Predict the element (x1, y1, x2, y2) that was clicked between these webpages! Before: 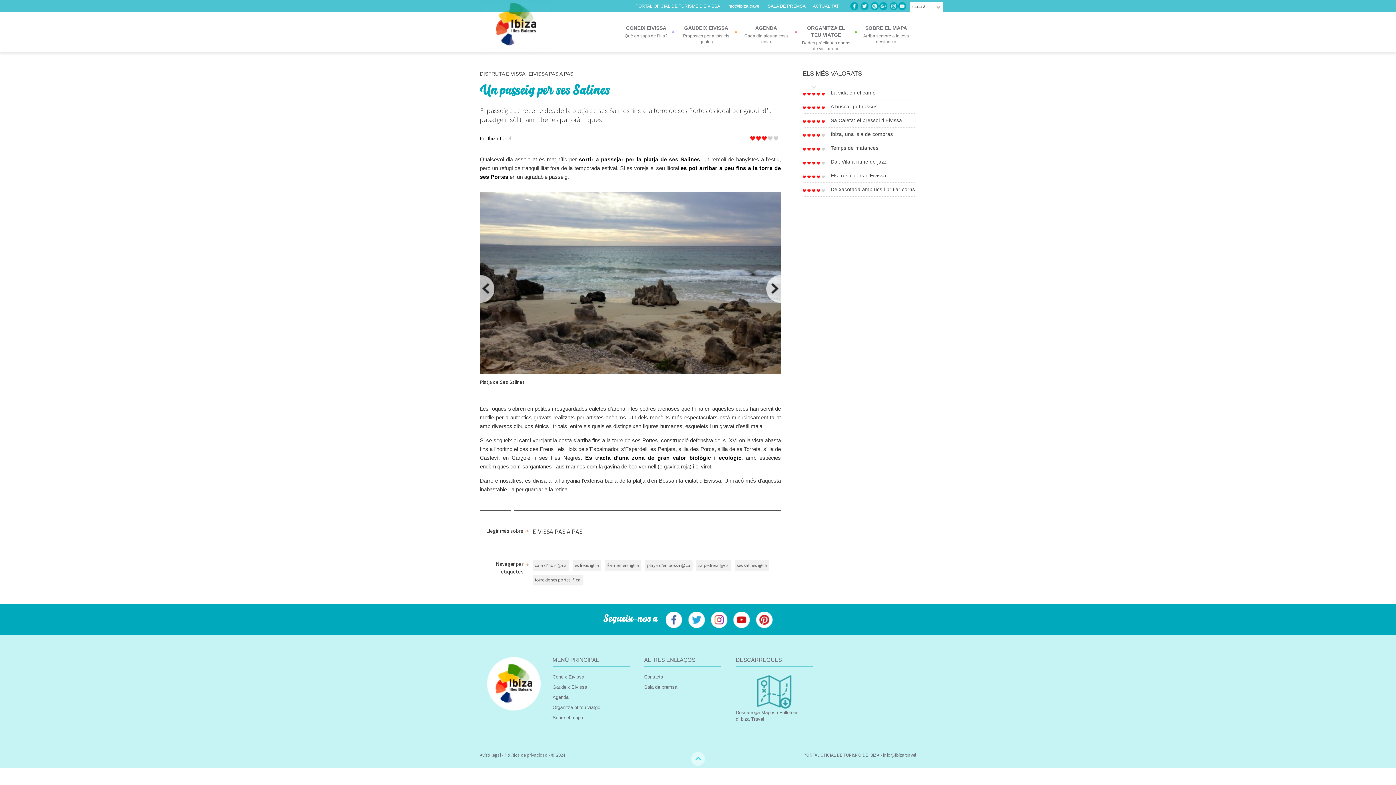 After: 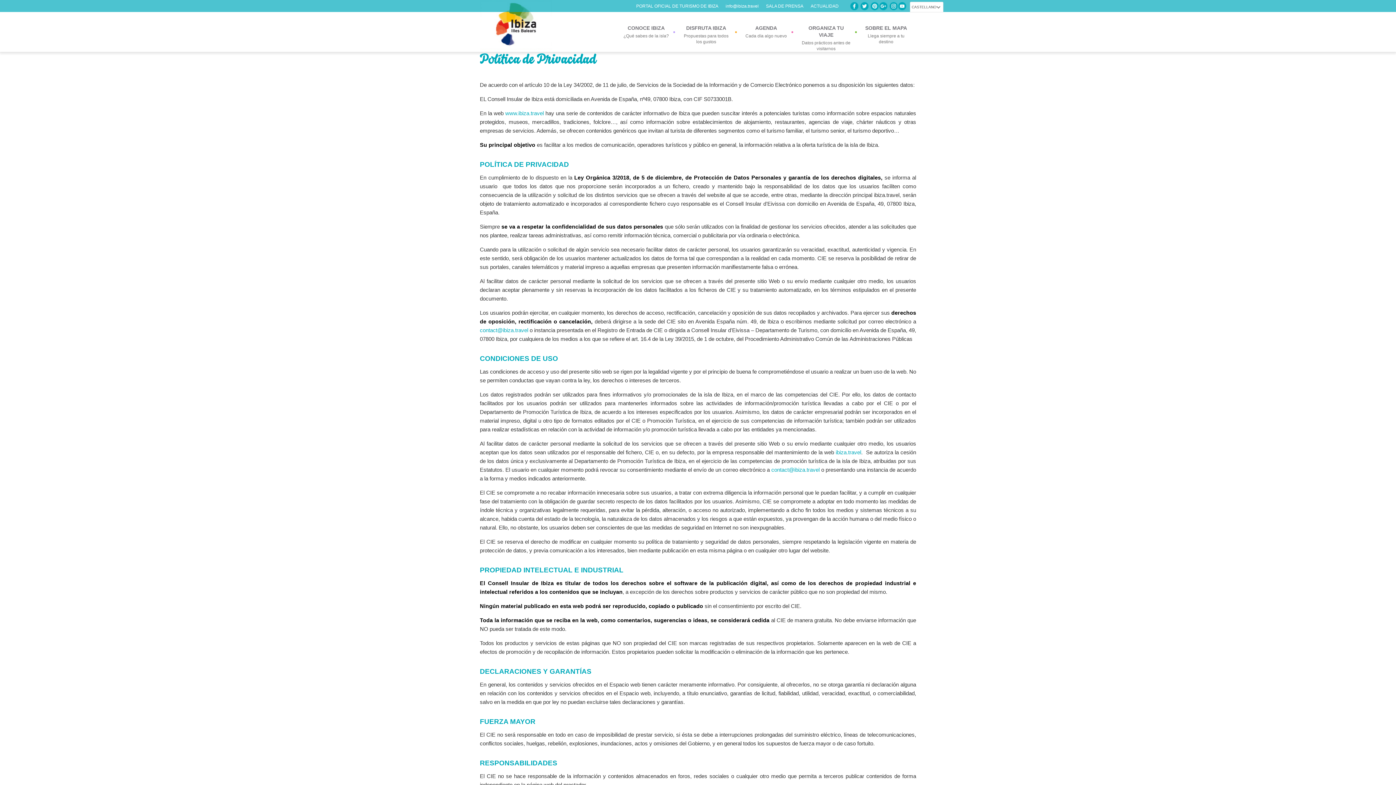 Action: label: Política de privacidad bbox: (504, 752, 547, 758)